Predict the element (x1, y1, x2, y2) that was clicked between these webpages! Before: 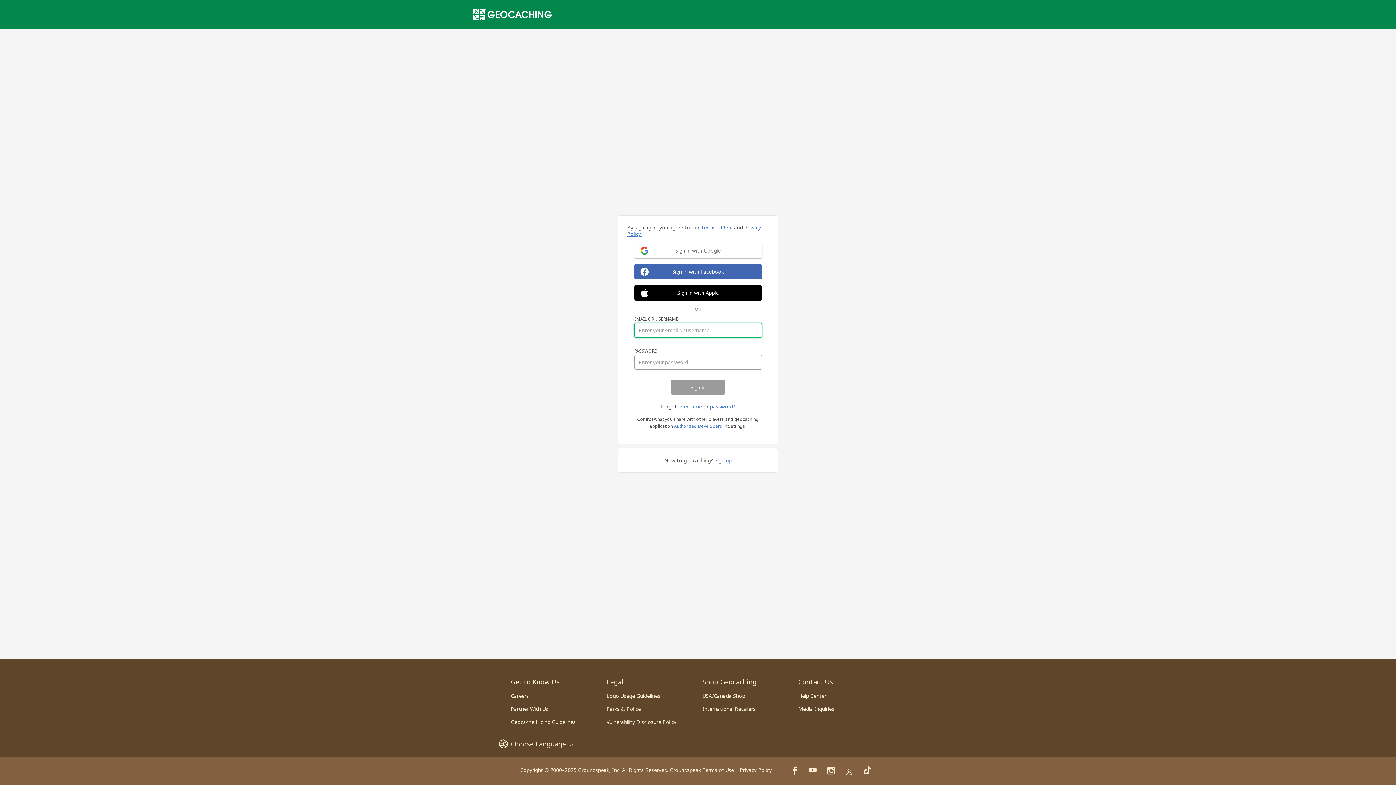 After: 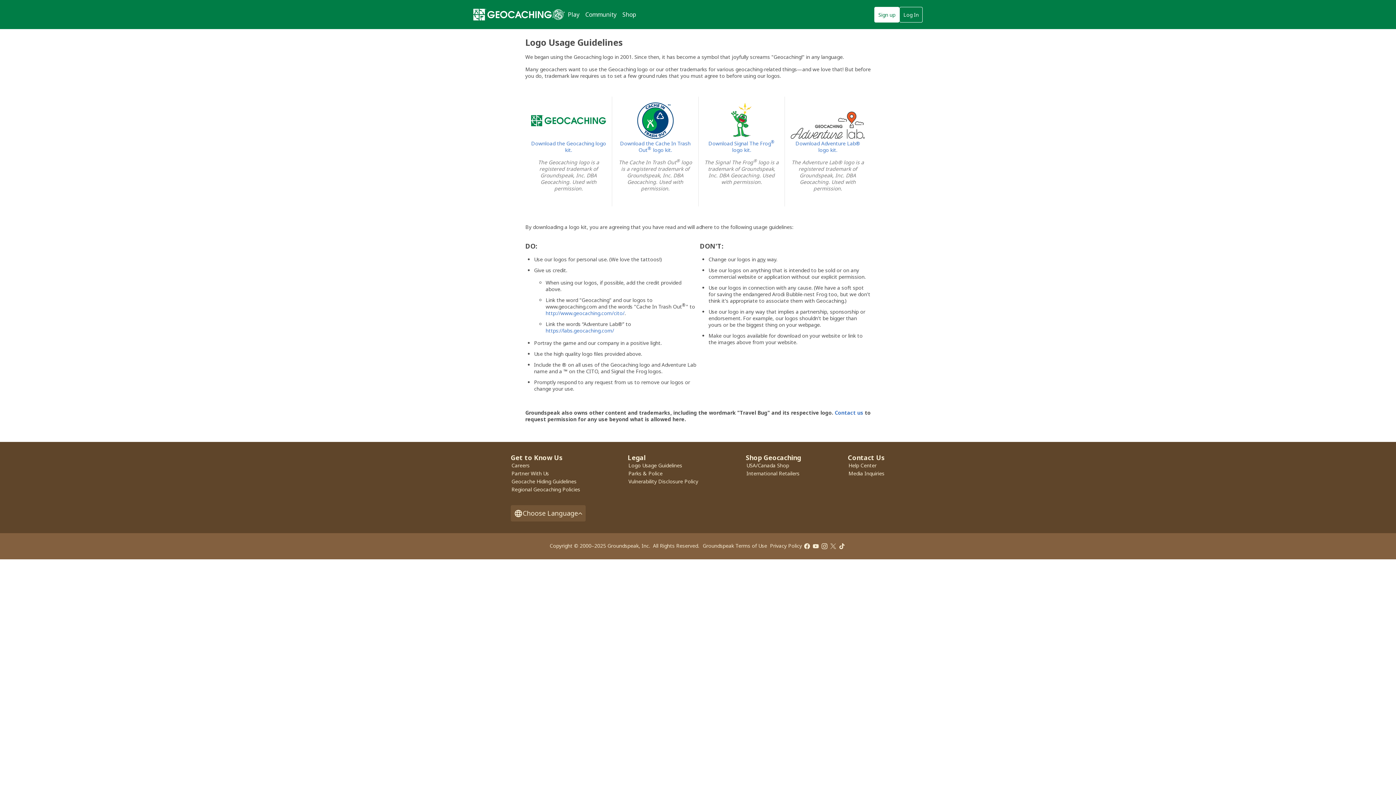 Action: bbox: (606, 692, 660, 699) label: Logo Usage Guidelines